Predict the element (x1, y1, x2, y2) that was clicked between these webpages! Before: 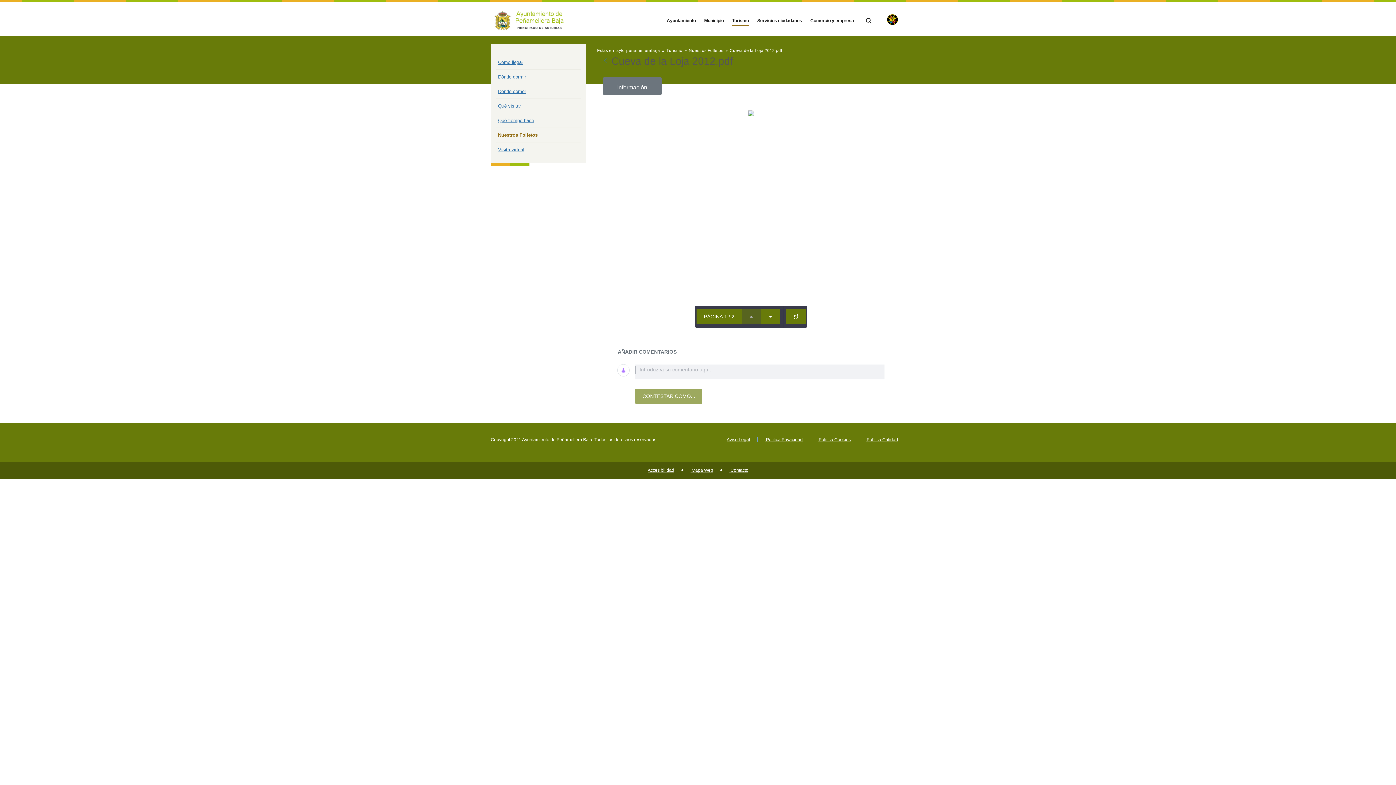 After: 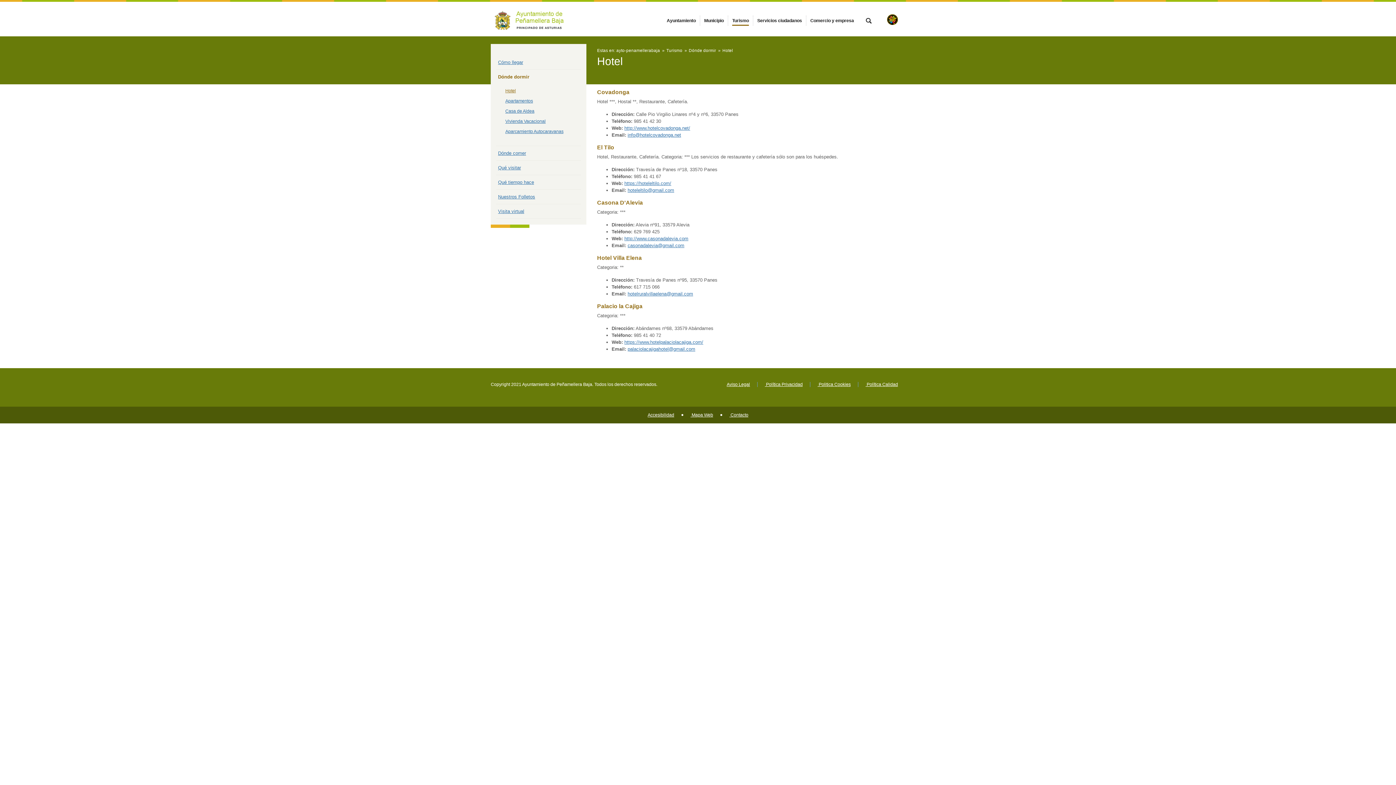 Action: bbox: (498, 74, 526, 79) label: Dónde dormir